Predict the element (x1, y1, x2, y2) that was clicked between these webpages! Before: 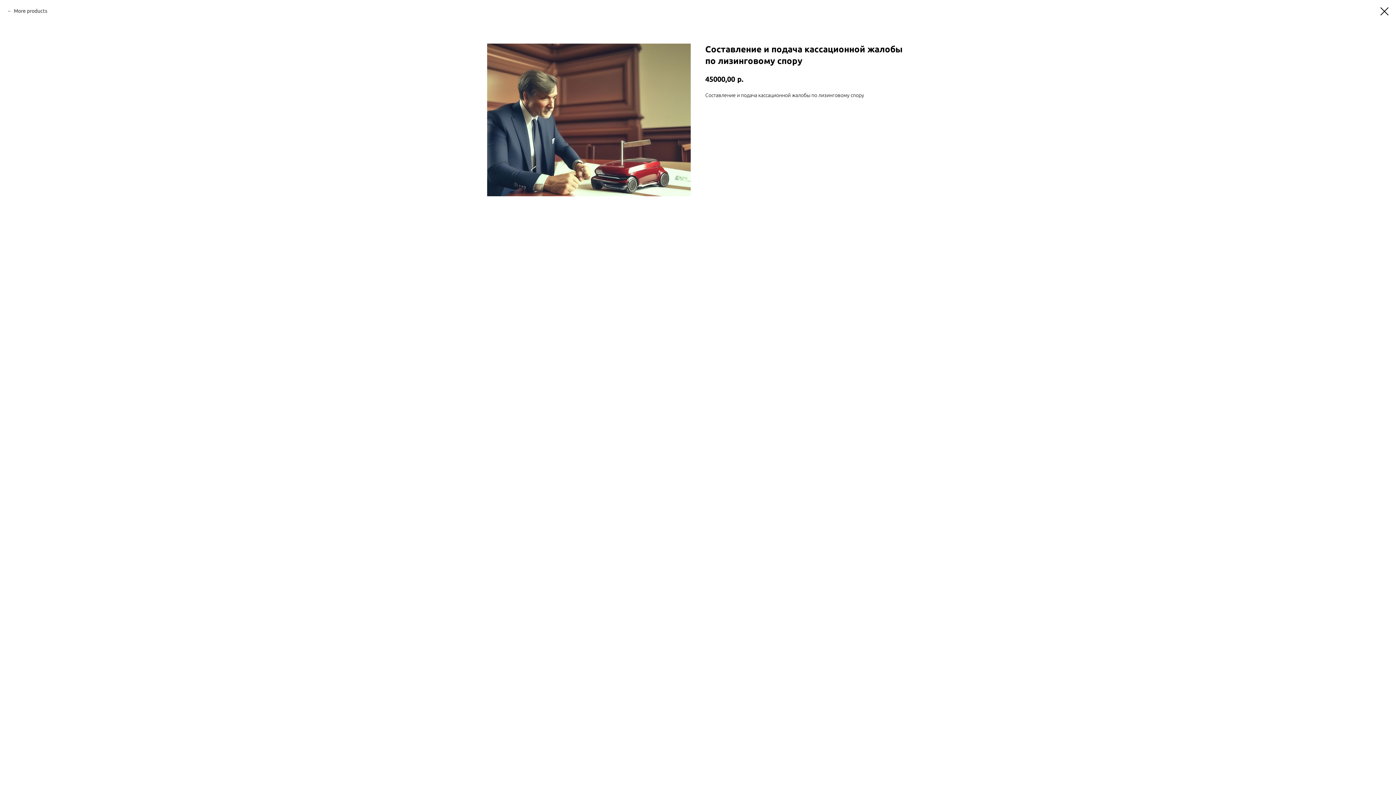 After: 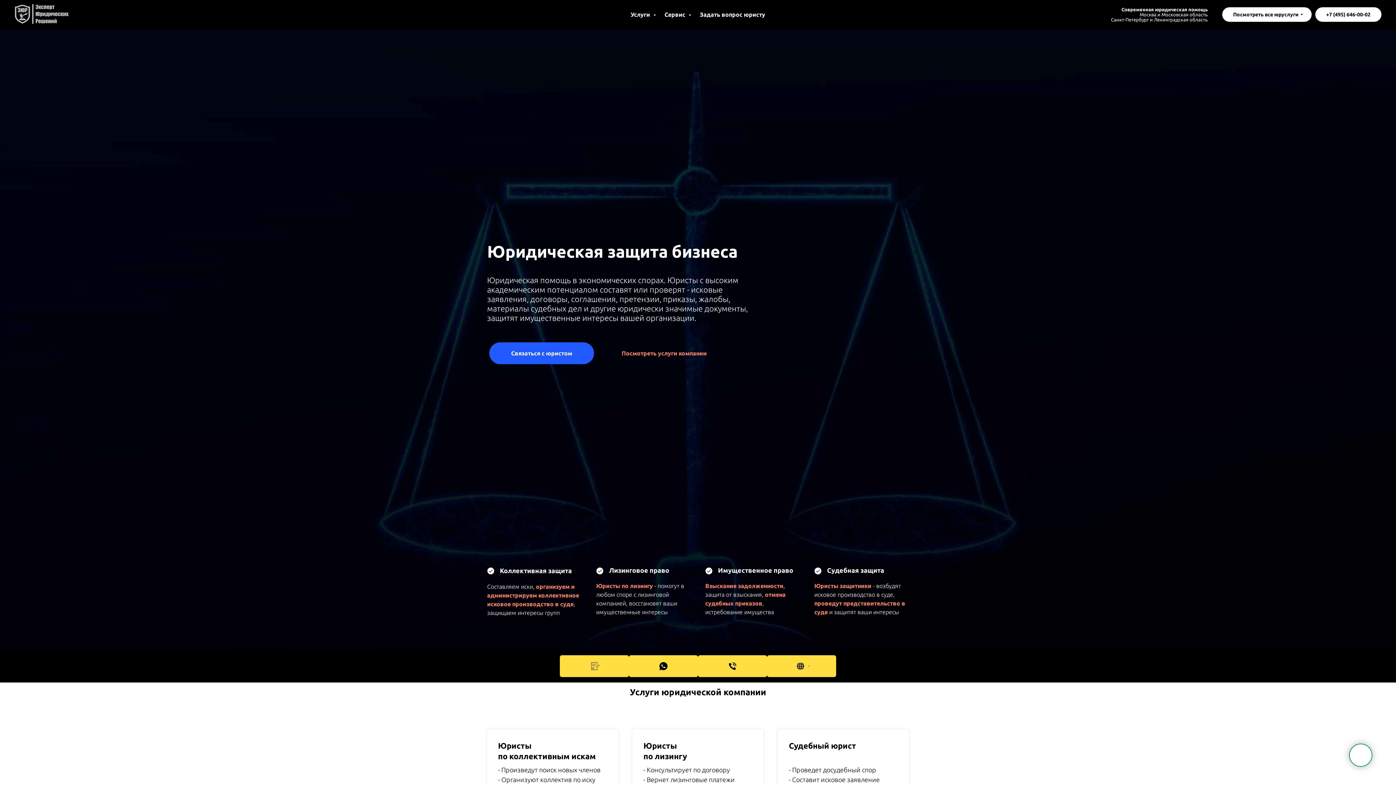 Action: bbox: (1380, 7, 1389, 15)